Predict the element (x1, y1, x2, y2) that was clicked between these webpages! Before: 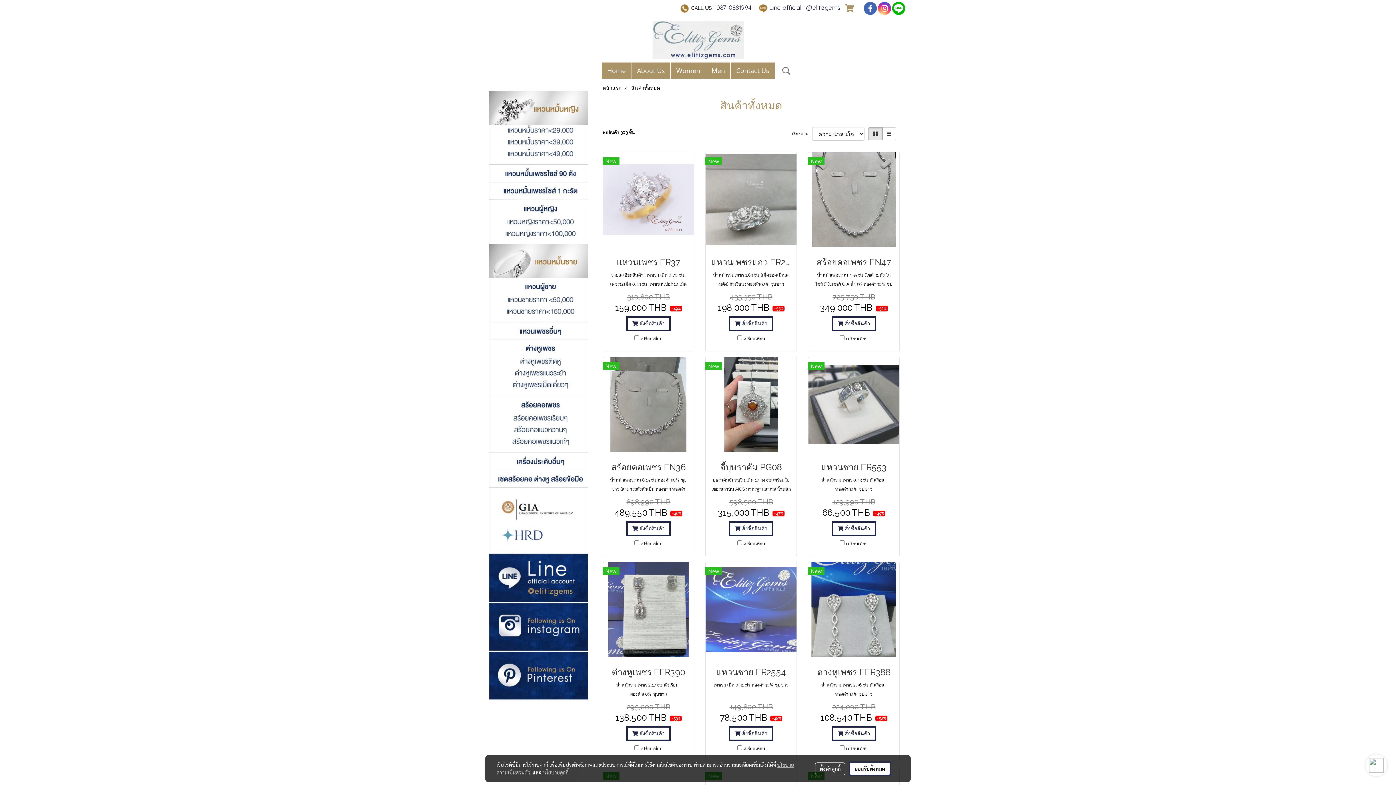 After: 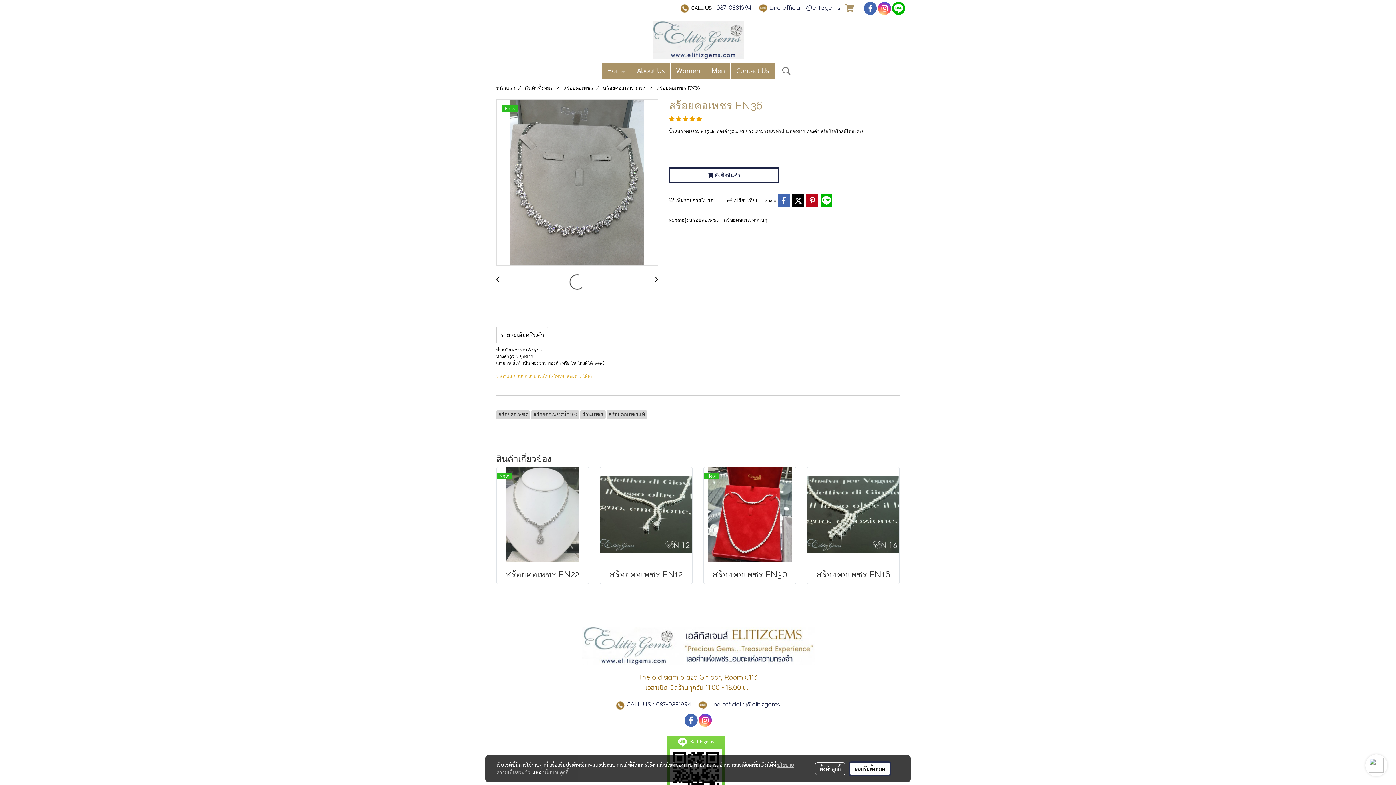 Action: bbox: (608, 461, 688, 474) label: สร้อยคอเพชร EN36